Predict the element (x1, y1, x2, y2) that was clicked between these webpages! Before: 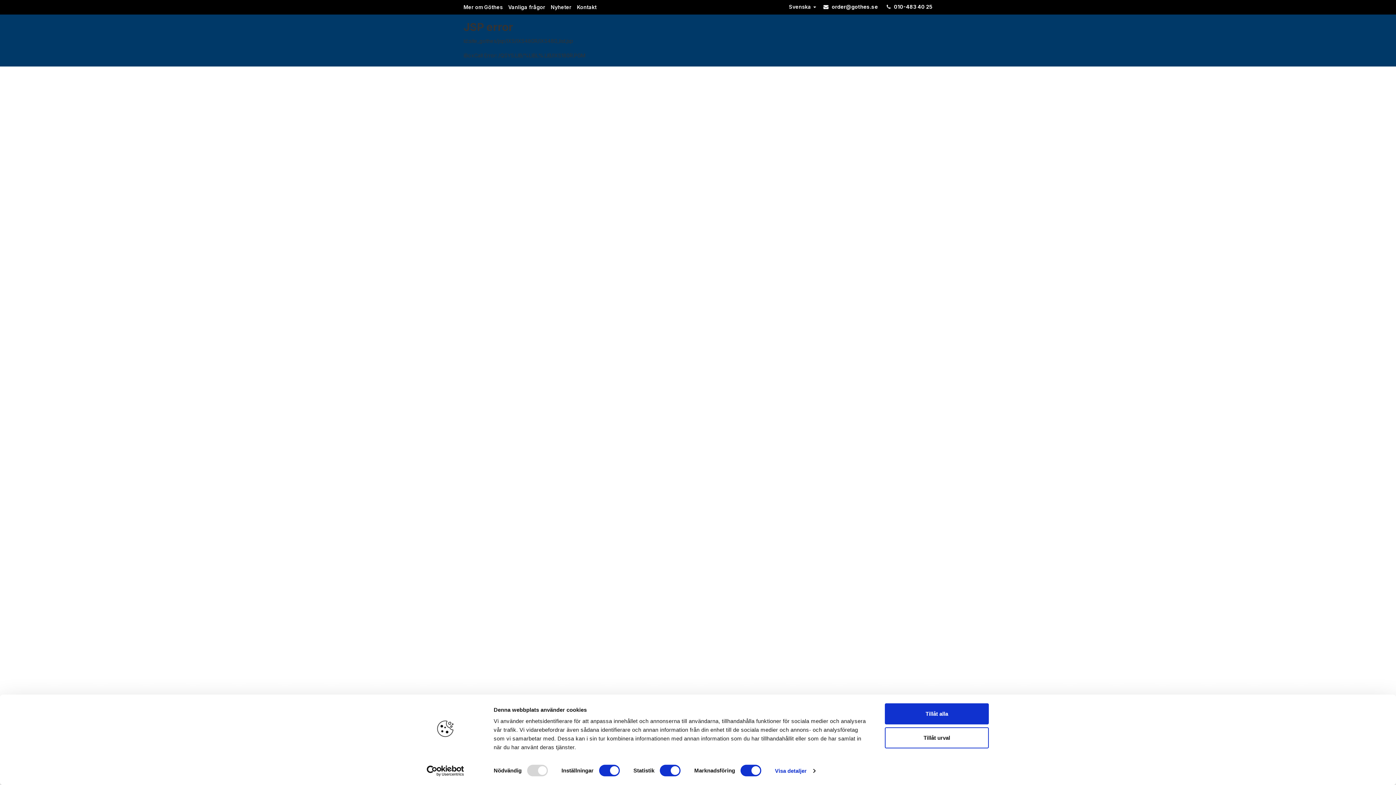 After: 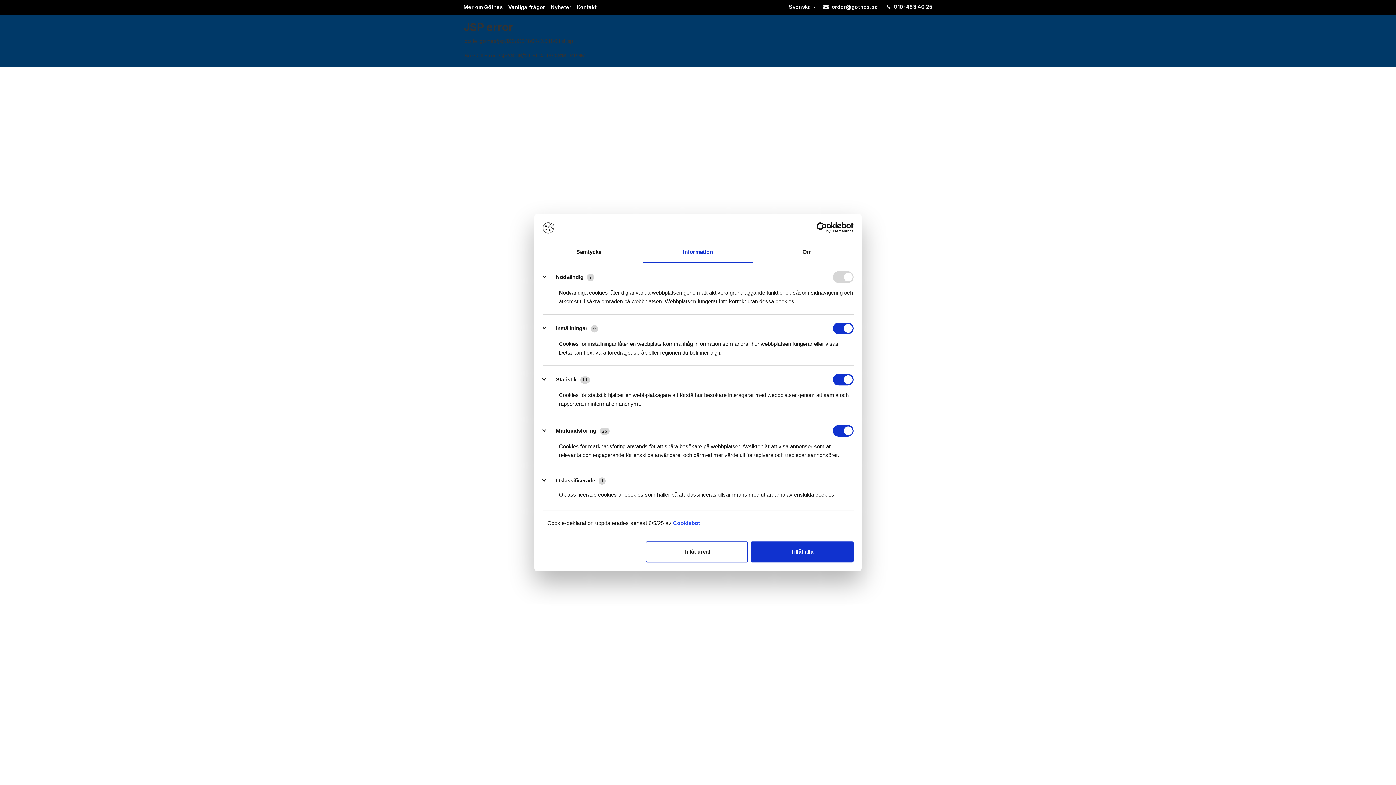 Action: bbox: (775, 765, 815, 776) label: Visa detaljer